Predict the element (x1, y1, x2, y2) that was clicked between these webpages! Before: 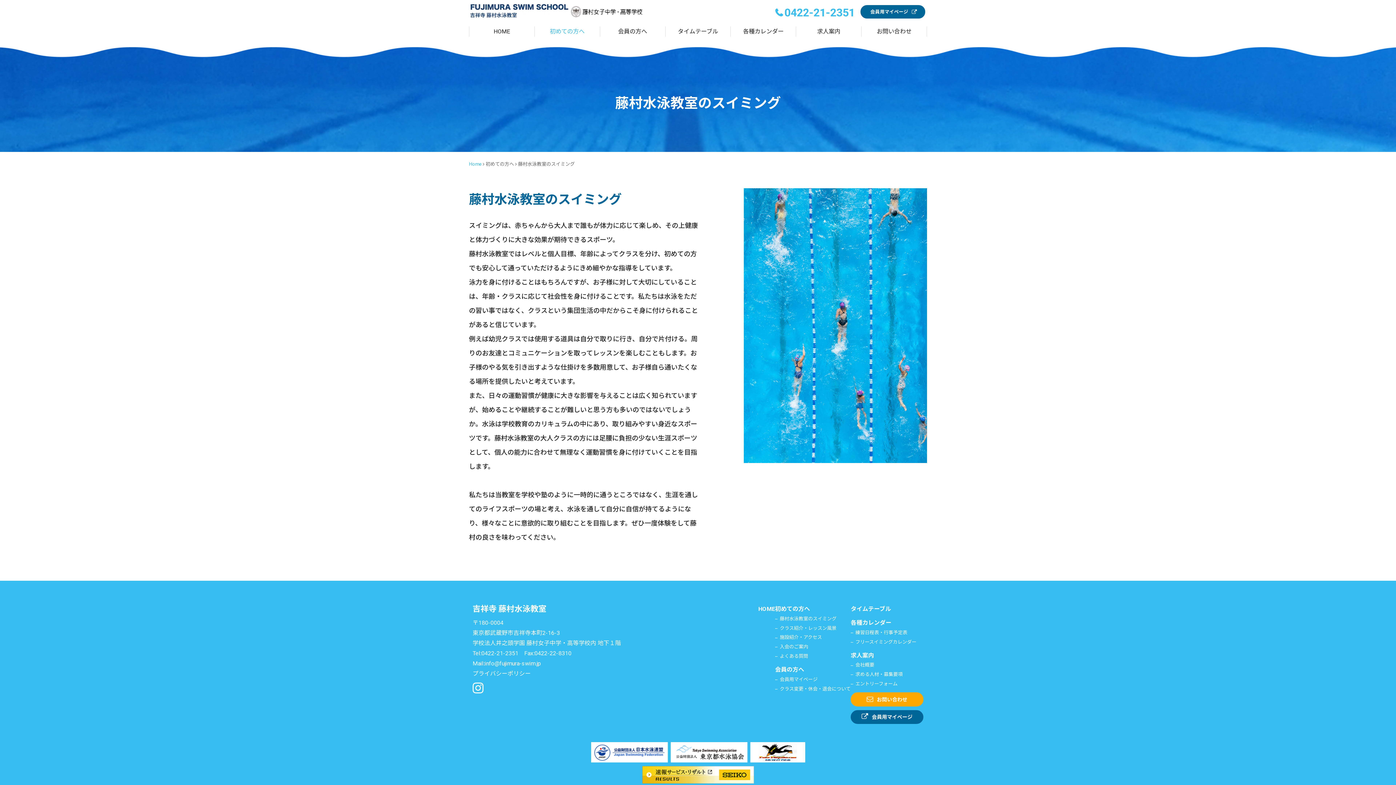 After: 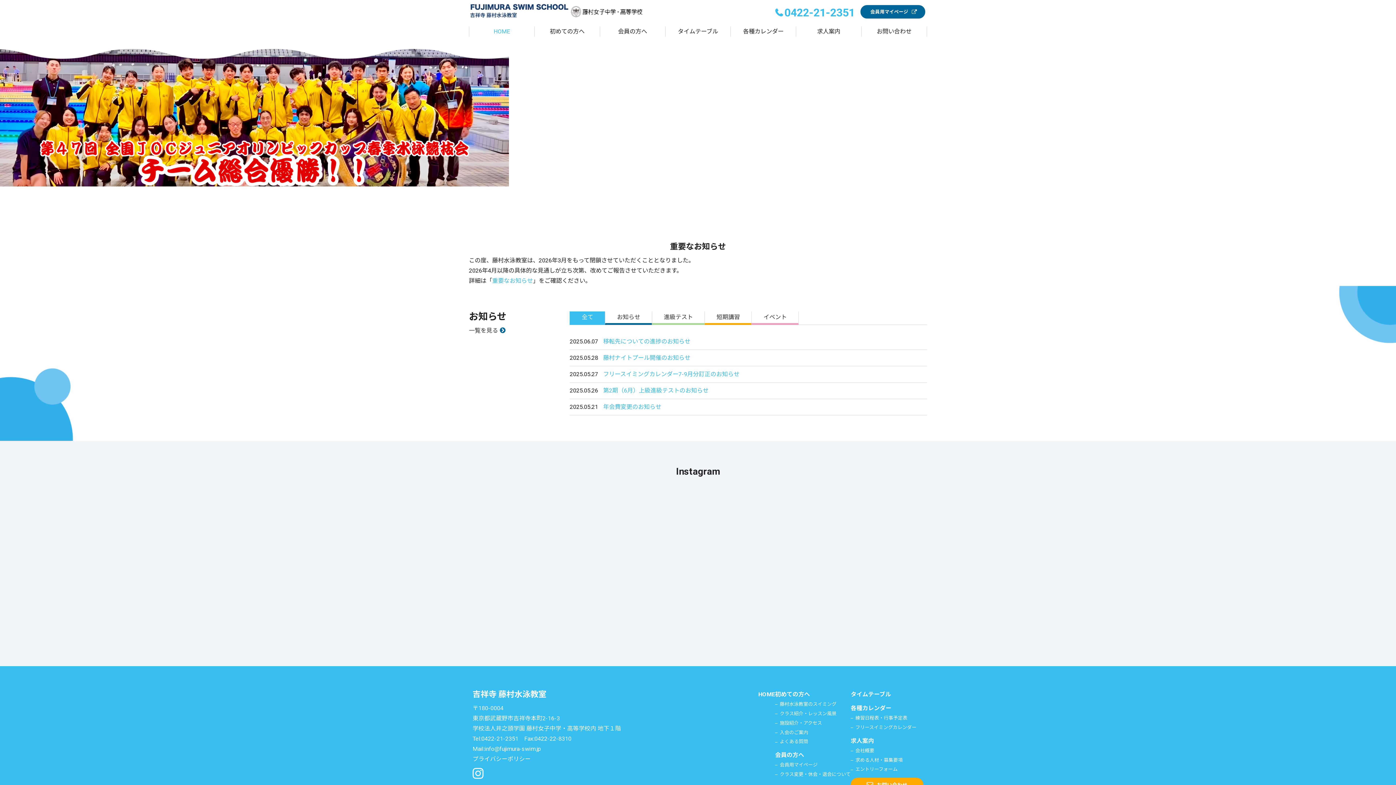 Action: bbox: (469, 161, 481, 166) label: Home